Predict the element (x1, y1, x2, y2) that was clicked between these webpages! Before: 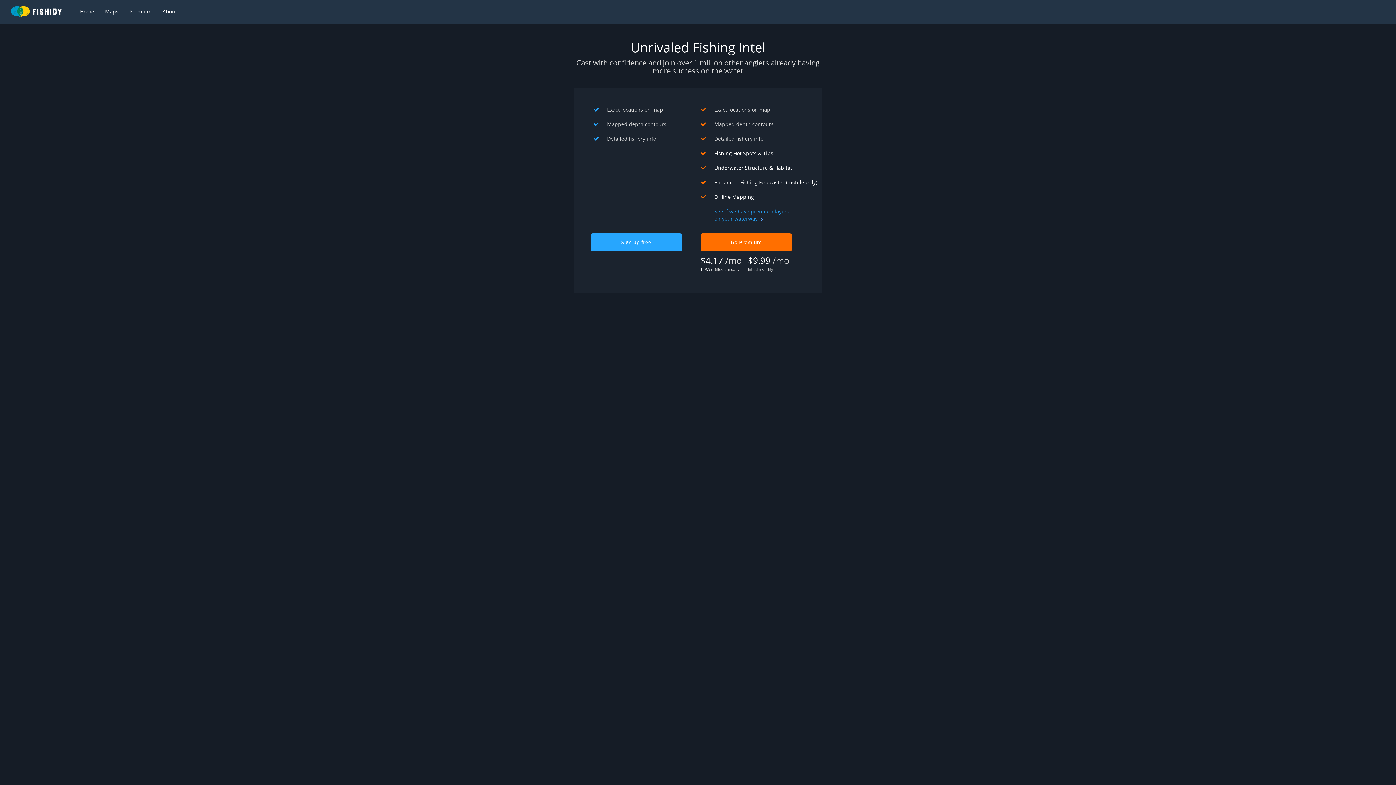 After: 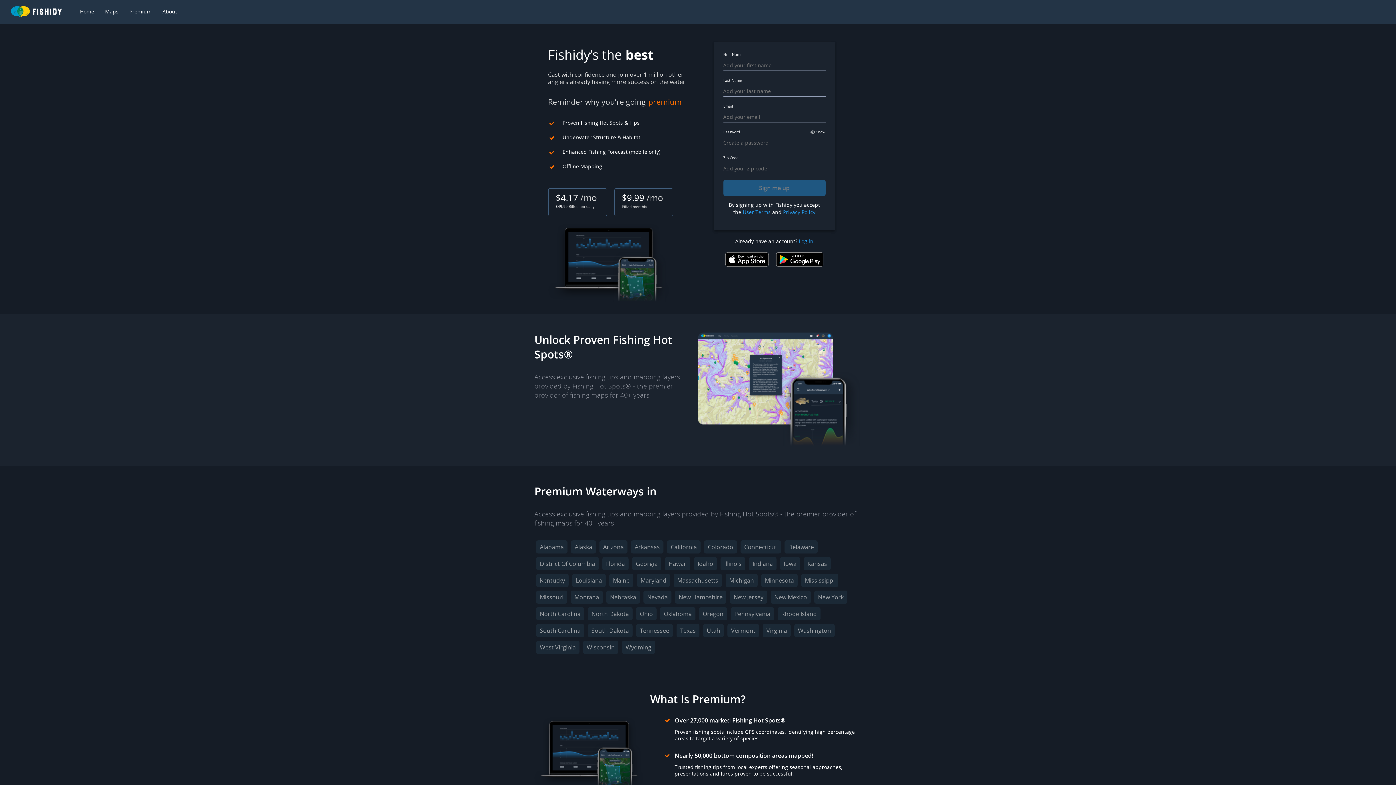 Action: bbox: (129, 8, 151, 15) label: Premium